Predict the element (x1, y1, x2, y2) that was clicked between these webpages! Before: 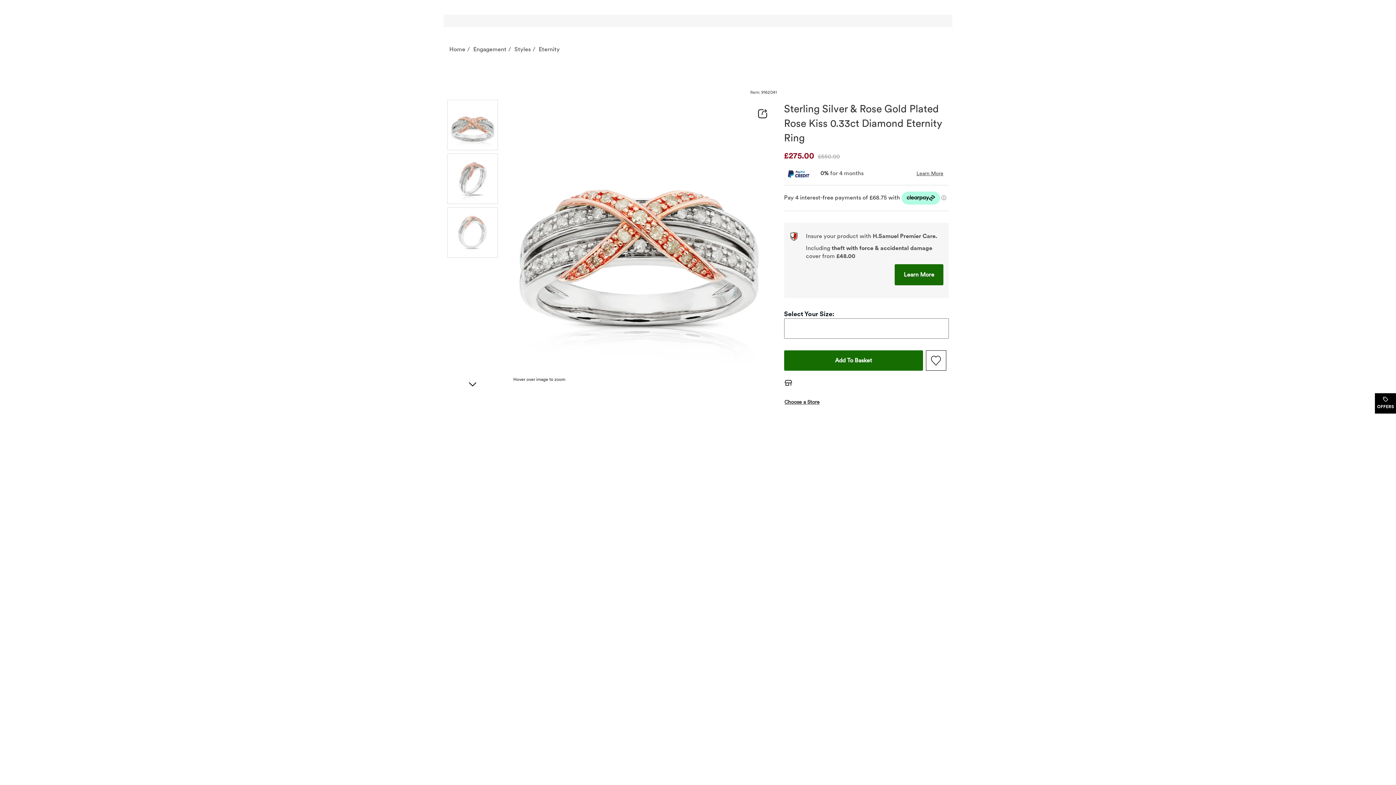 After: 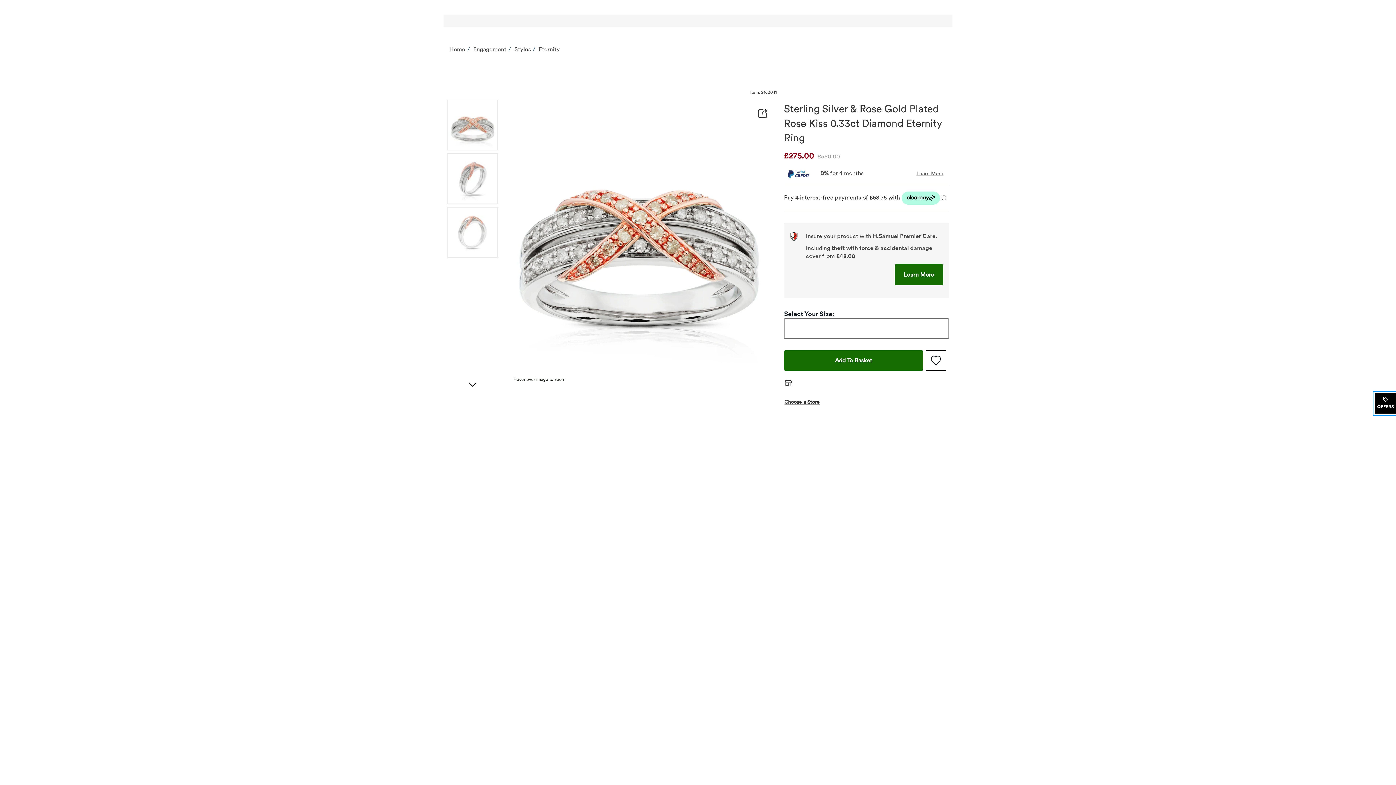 Action: bbox: (1374, 392, 1396, 414) label: OFFERS
. THIS ACTION WILL OPEN A DRAWER